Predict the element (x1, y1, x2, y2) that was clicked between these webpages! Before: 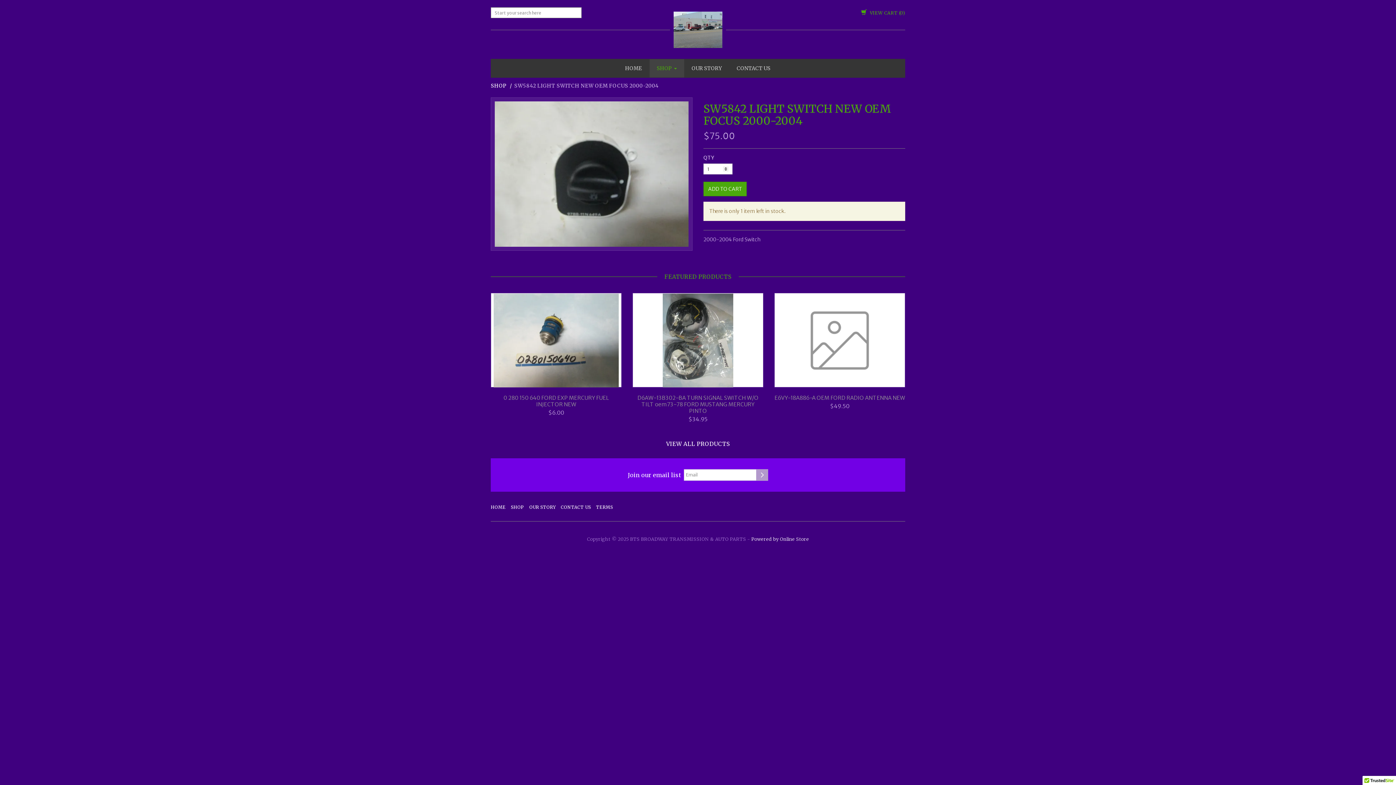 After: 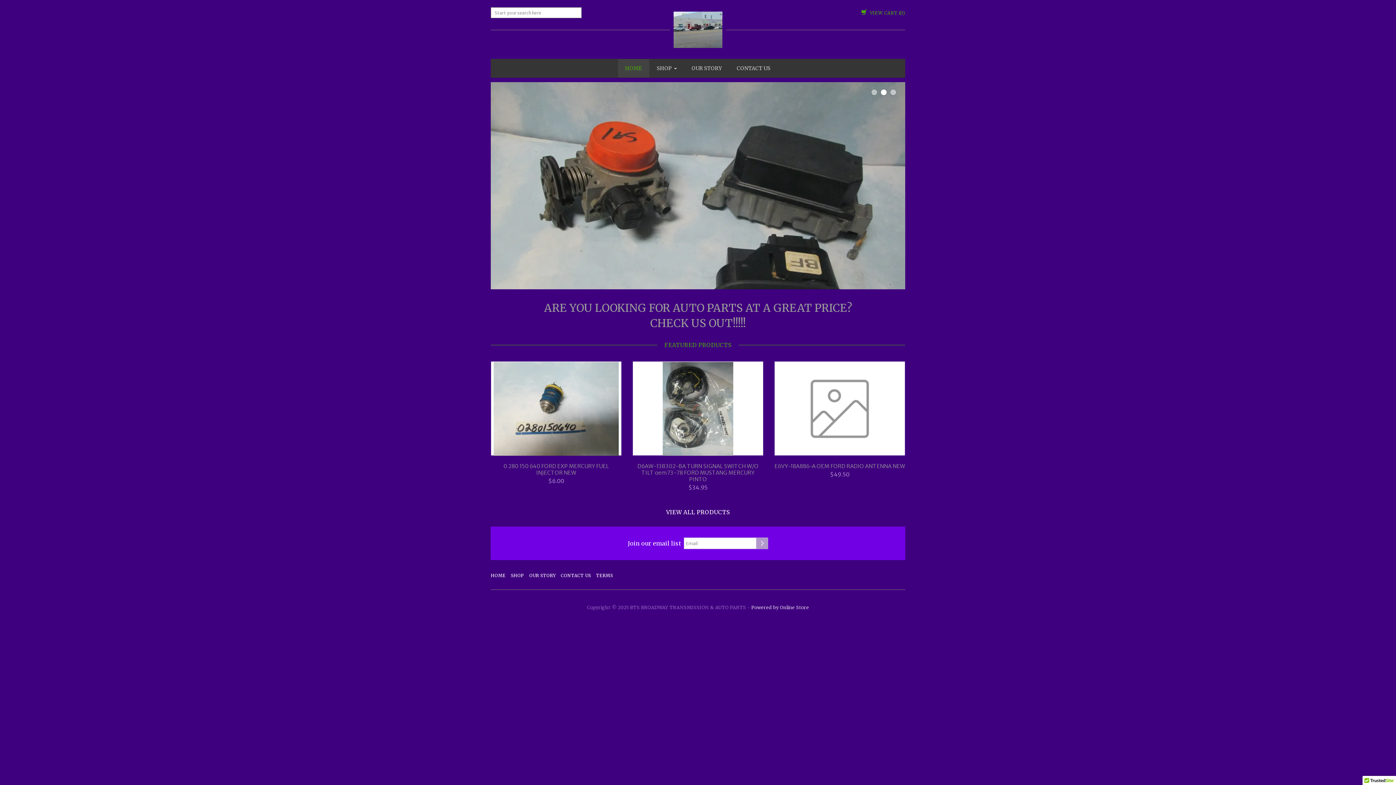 Action: bbox: (670, 26, 726, 32)